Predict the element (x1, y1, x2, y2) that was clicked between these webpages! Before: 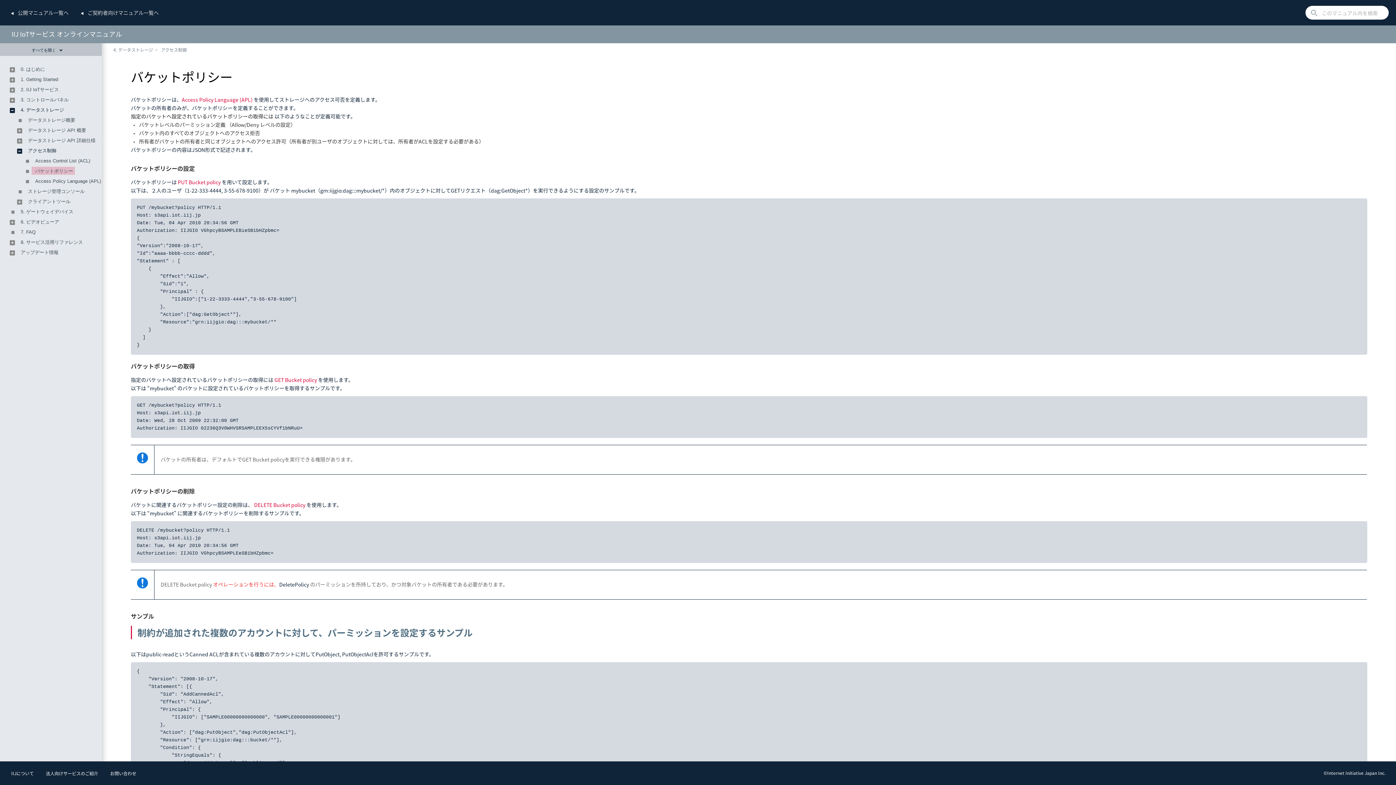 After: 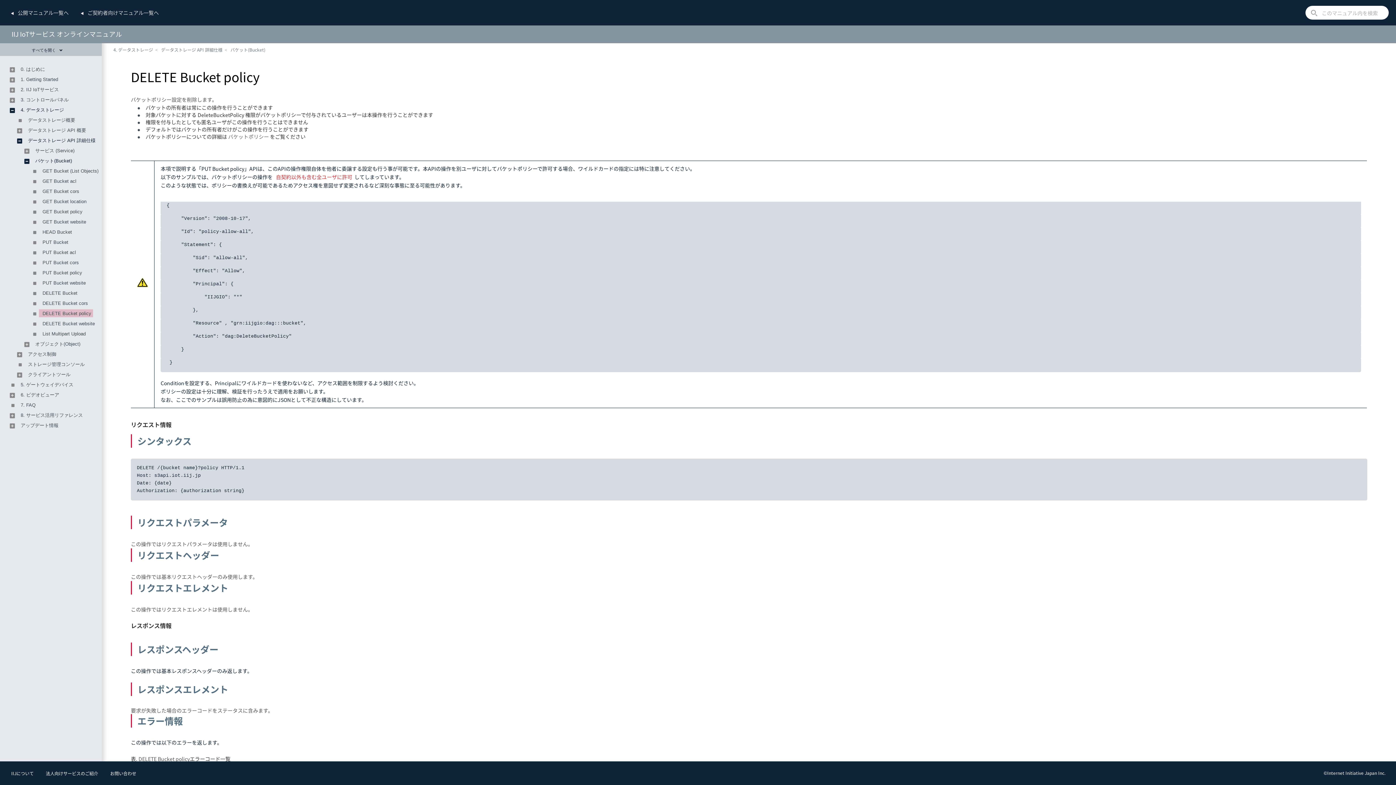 Action: bbox: (254, 501, 305, 508) label: DELETE Bucket policy